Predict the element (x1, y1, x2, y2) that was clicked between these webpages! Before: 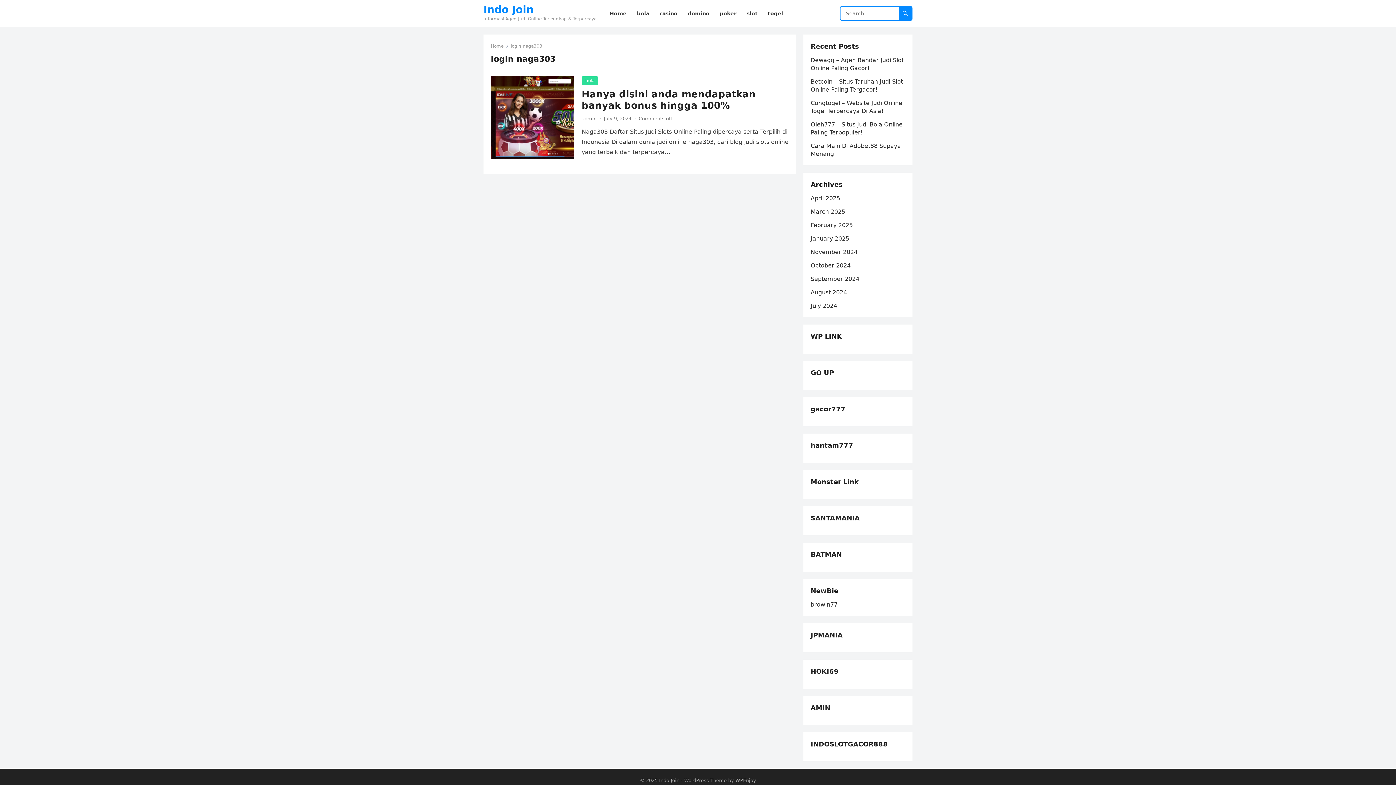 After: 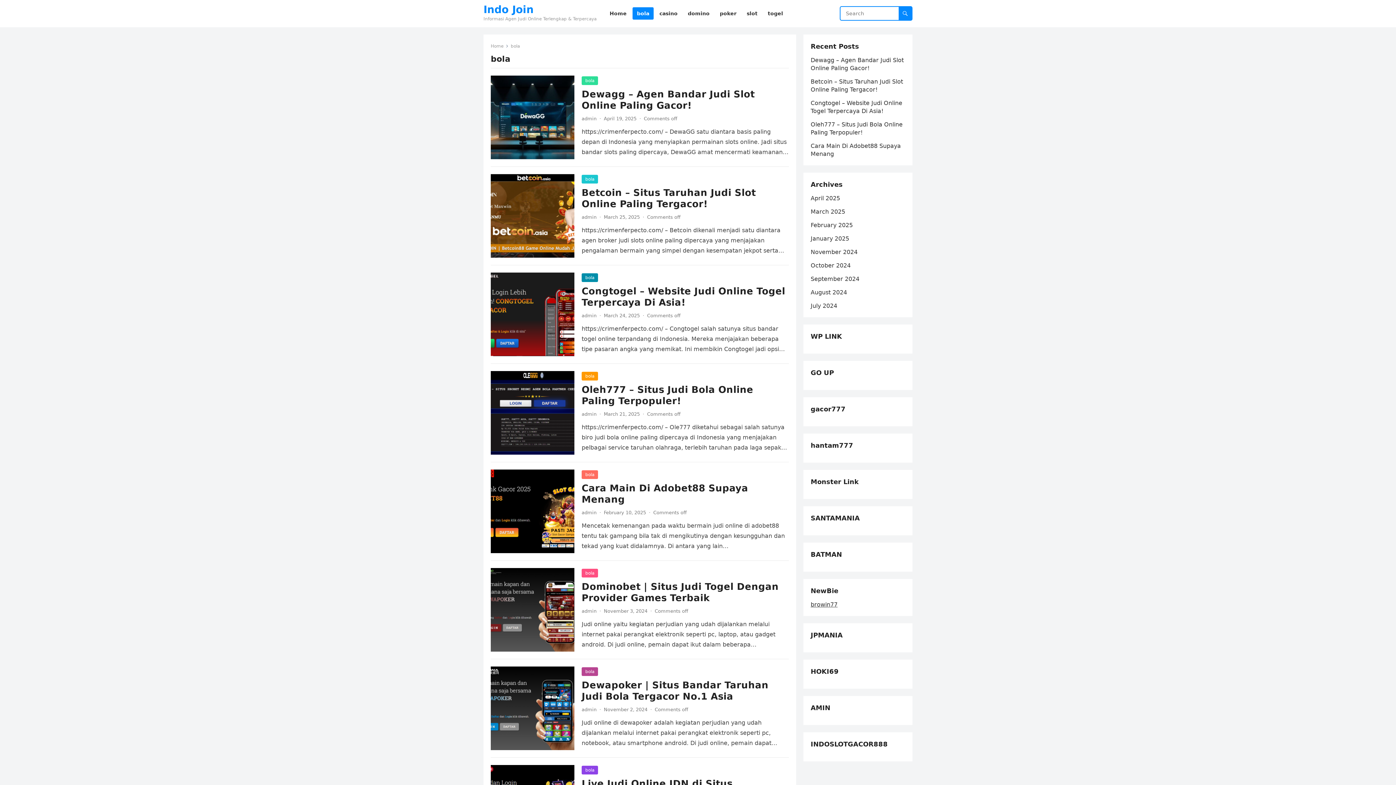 Action: label: bola bbox: (581, 76, 598, 85)